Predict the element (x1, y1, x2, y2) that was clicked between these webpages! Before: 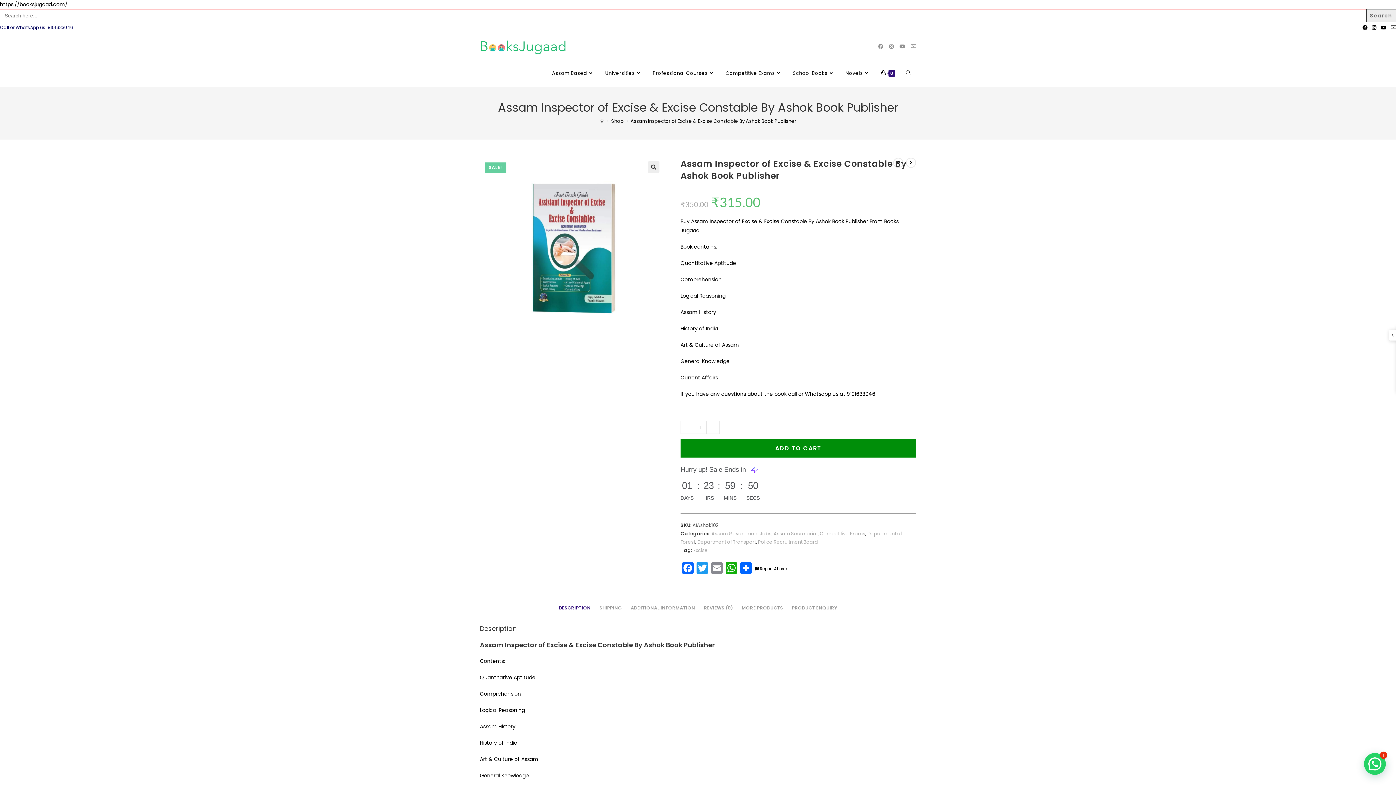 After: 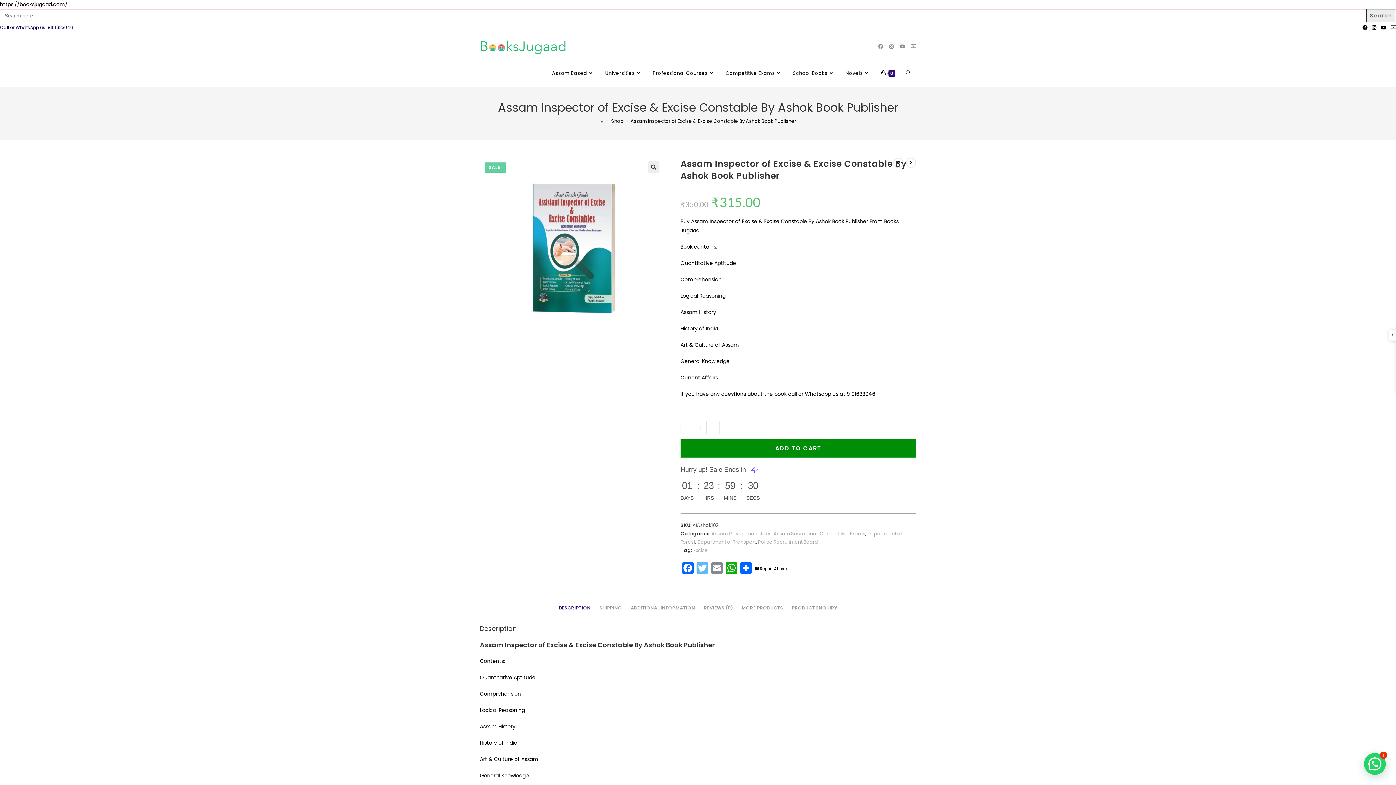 Action: label: Twitter bbox: (695, 562, 709, 575)